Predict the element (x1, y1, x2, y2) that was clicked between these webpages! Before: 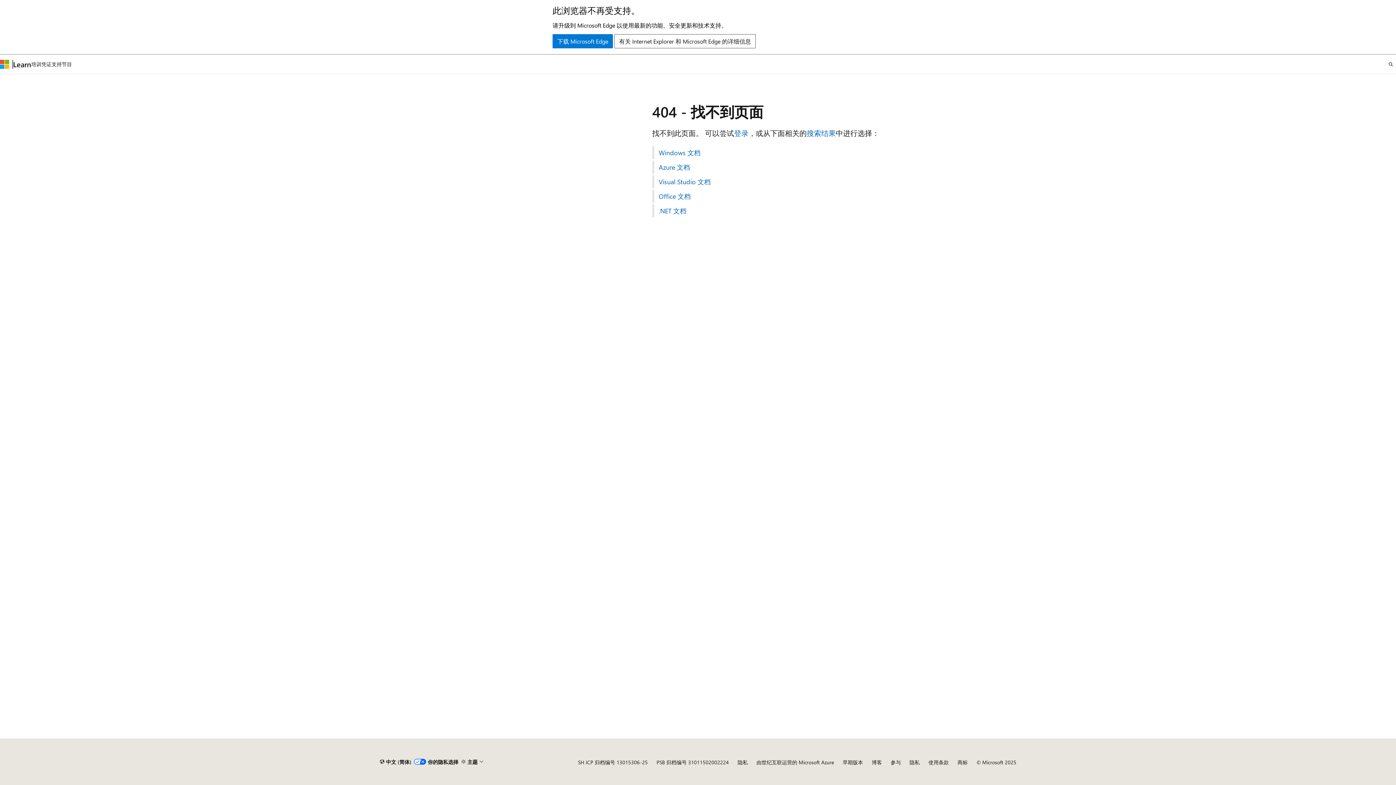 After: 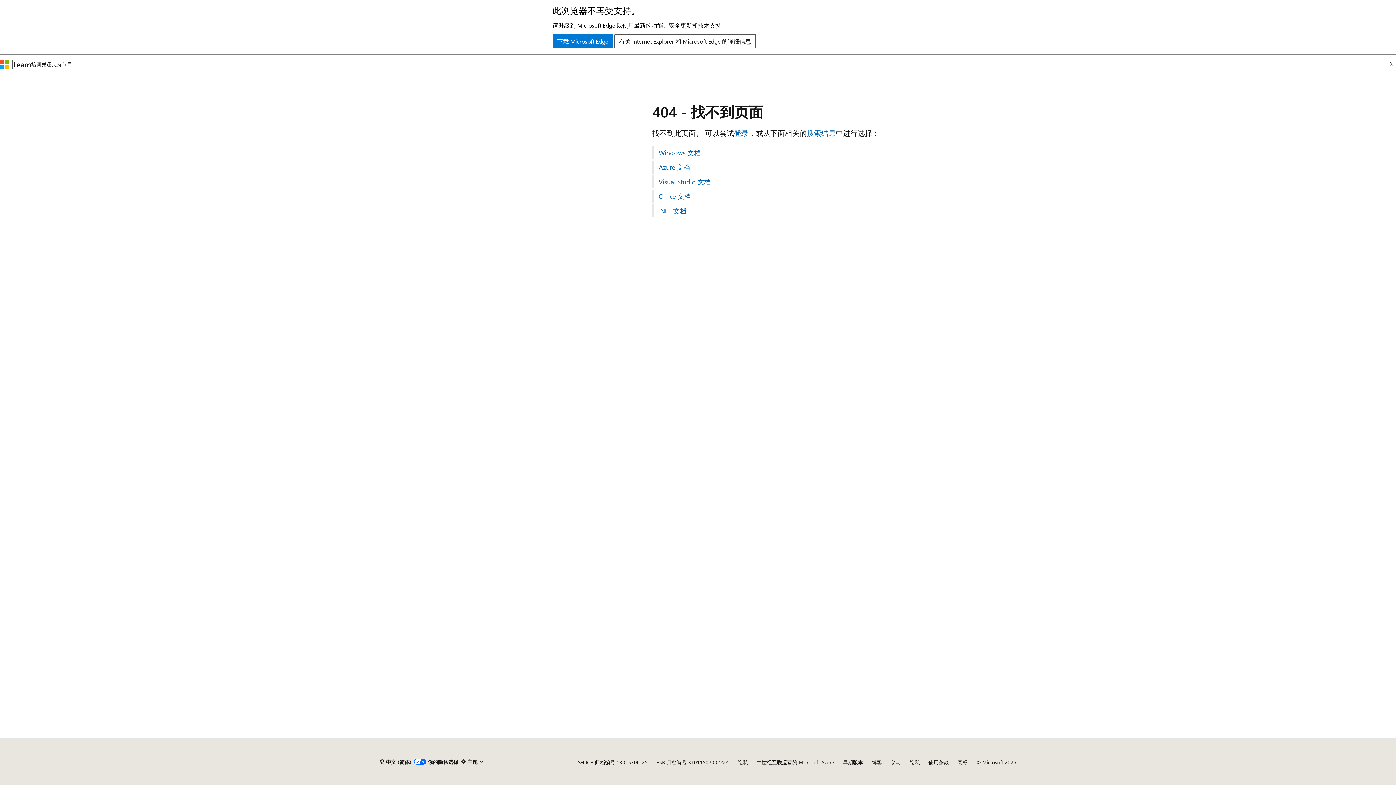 Action: label: .NET 文档 bbox: (652, 204, 1016, 217)